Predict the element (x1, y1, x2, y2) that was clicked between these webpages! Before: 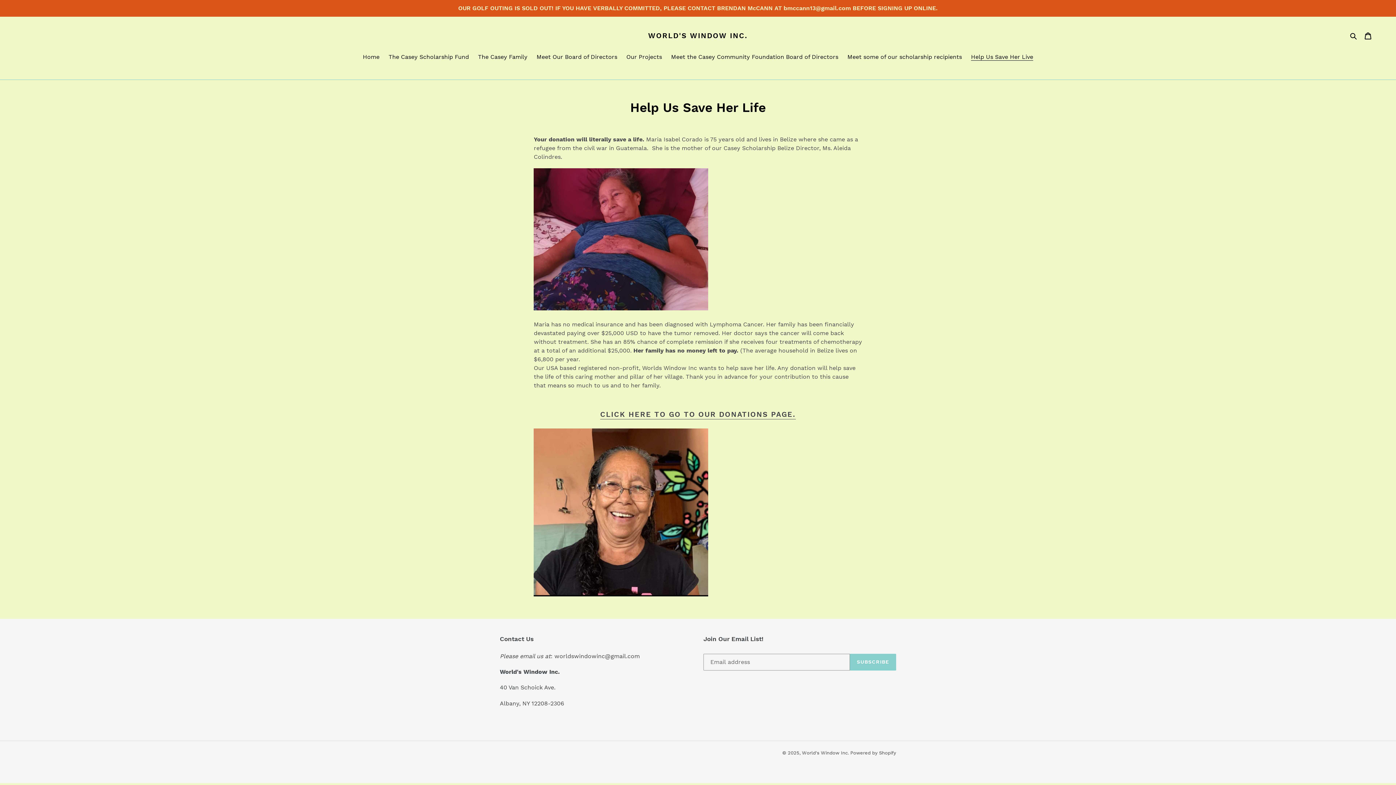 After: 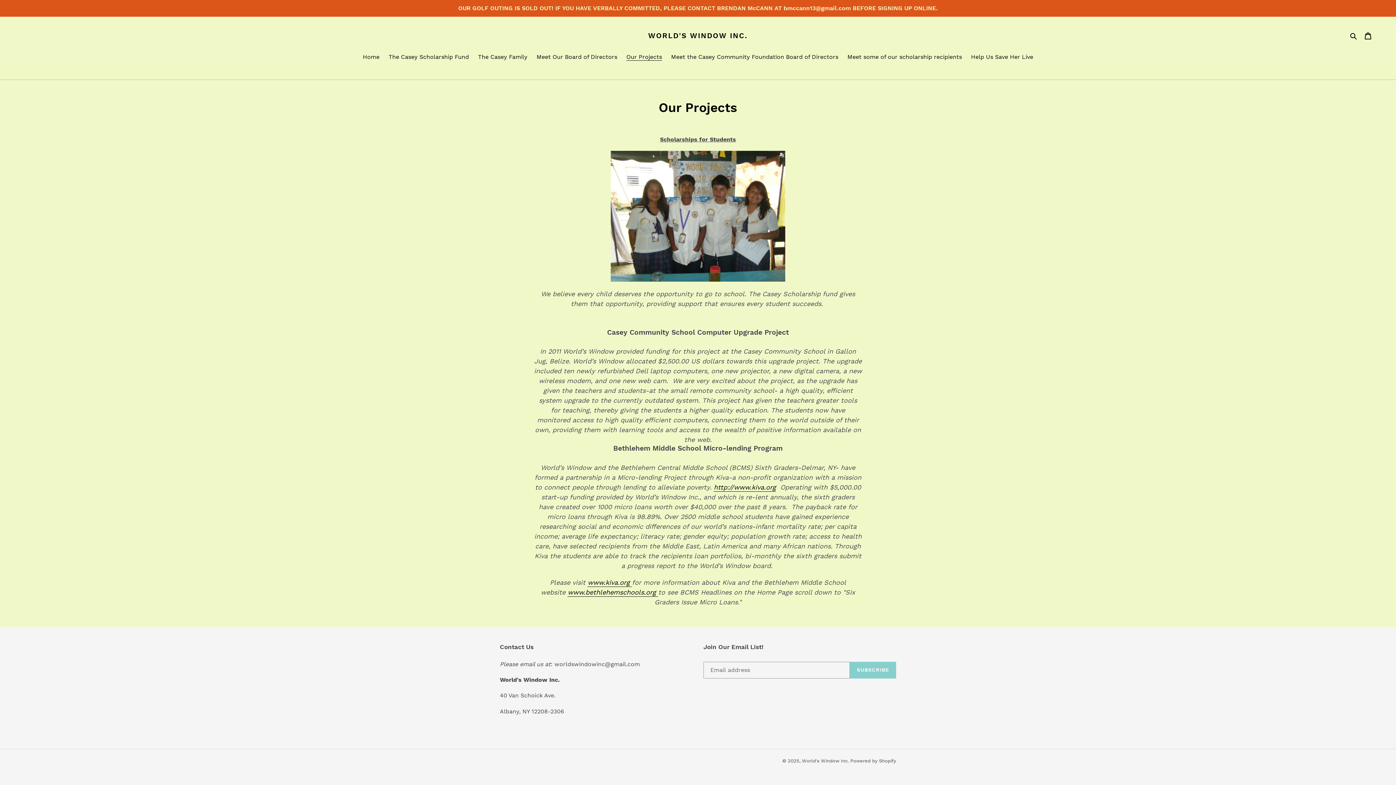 Action: bbox: (622, 52, 665, 62) label: Our Projects